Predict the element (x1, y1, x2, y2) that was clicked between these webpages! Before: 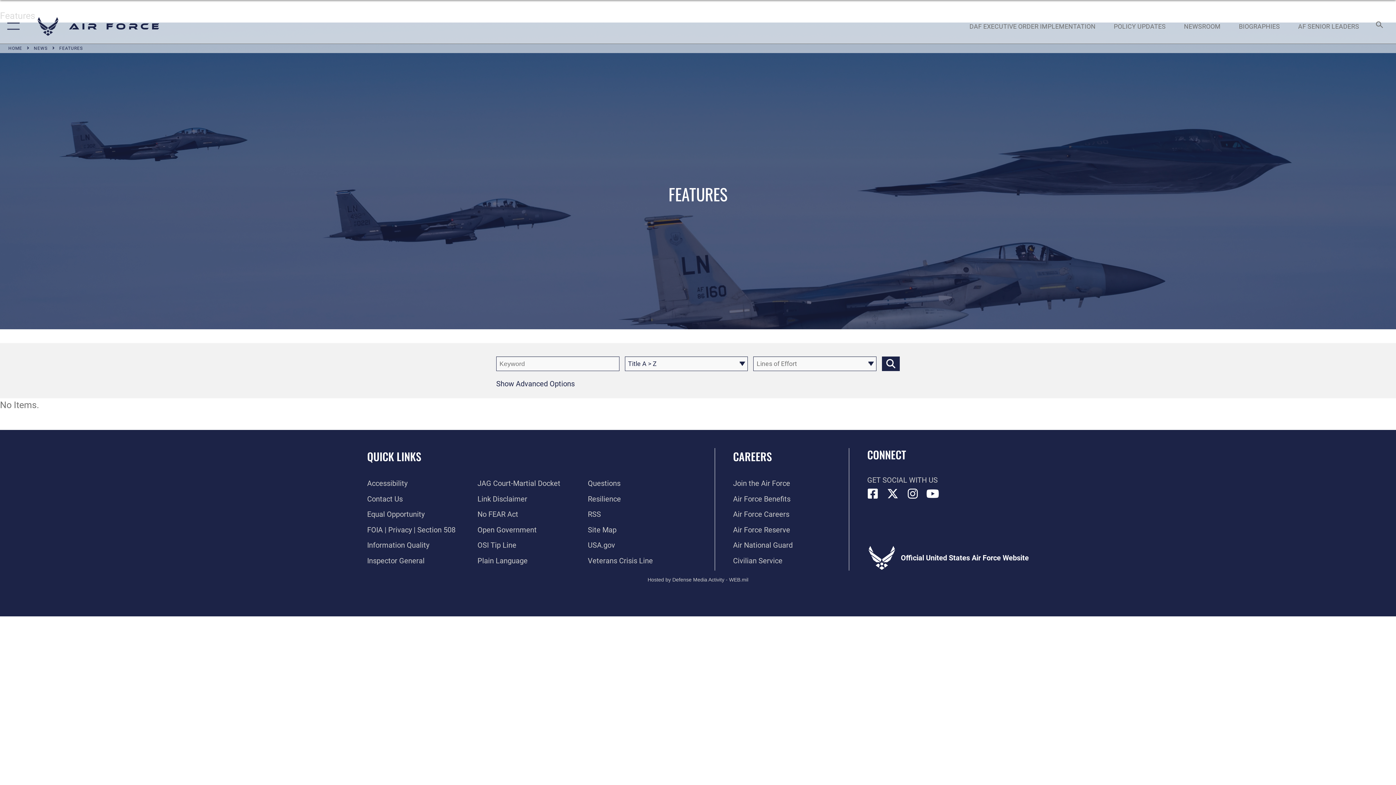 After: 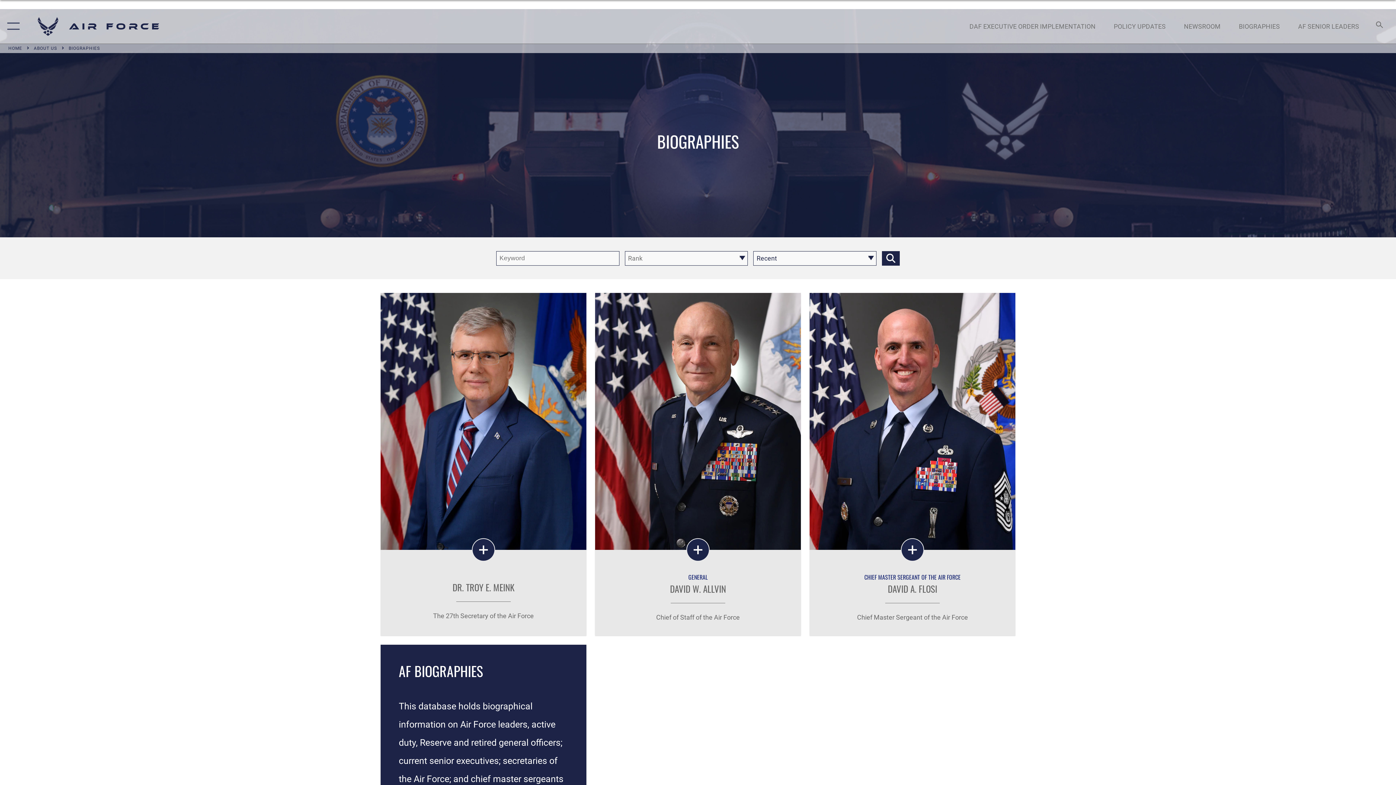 Action: bbox: (1232, 14, 1287, 37) label: BIOGRAPHIES